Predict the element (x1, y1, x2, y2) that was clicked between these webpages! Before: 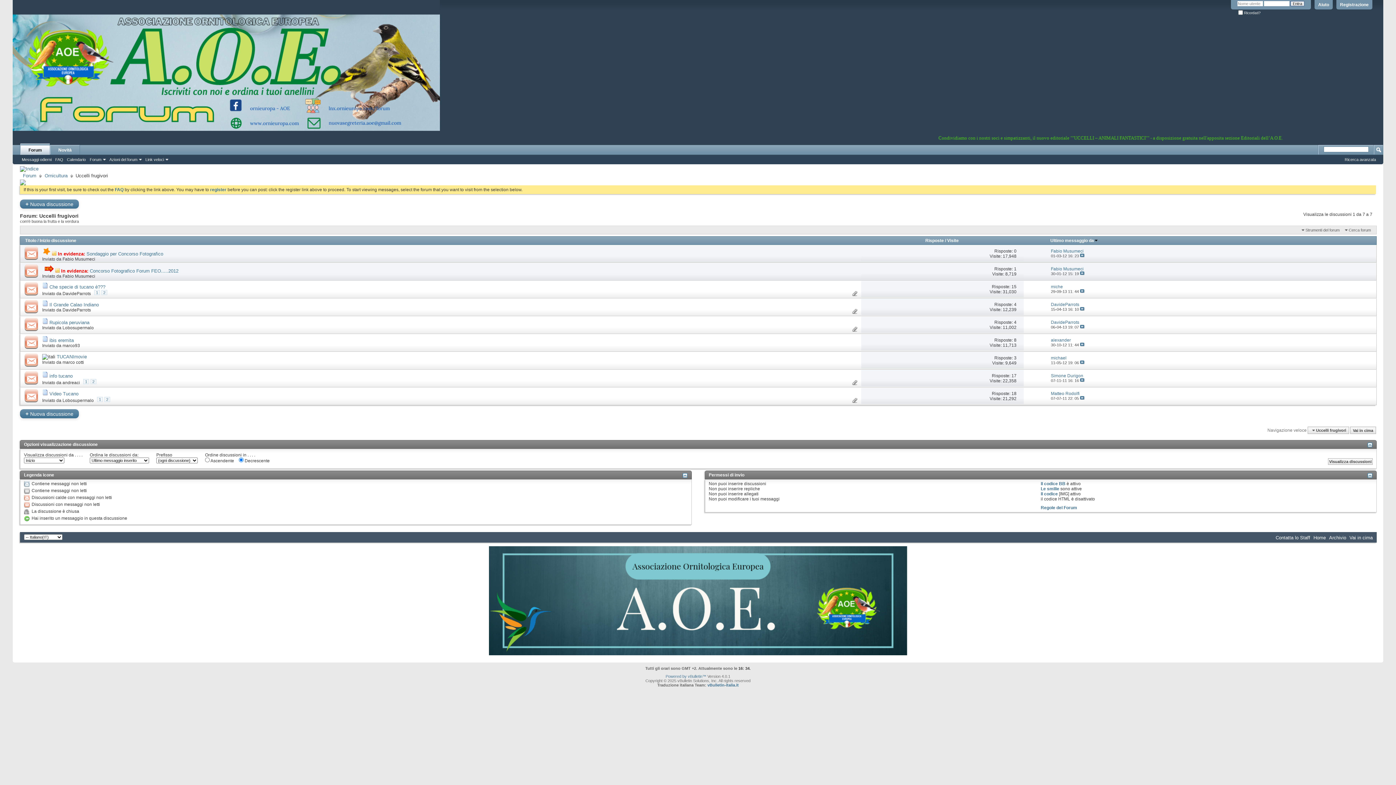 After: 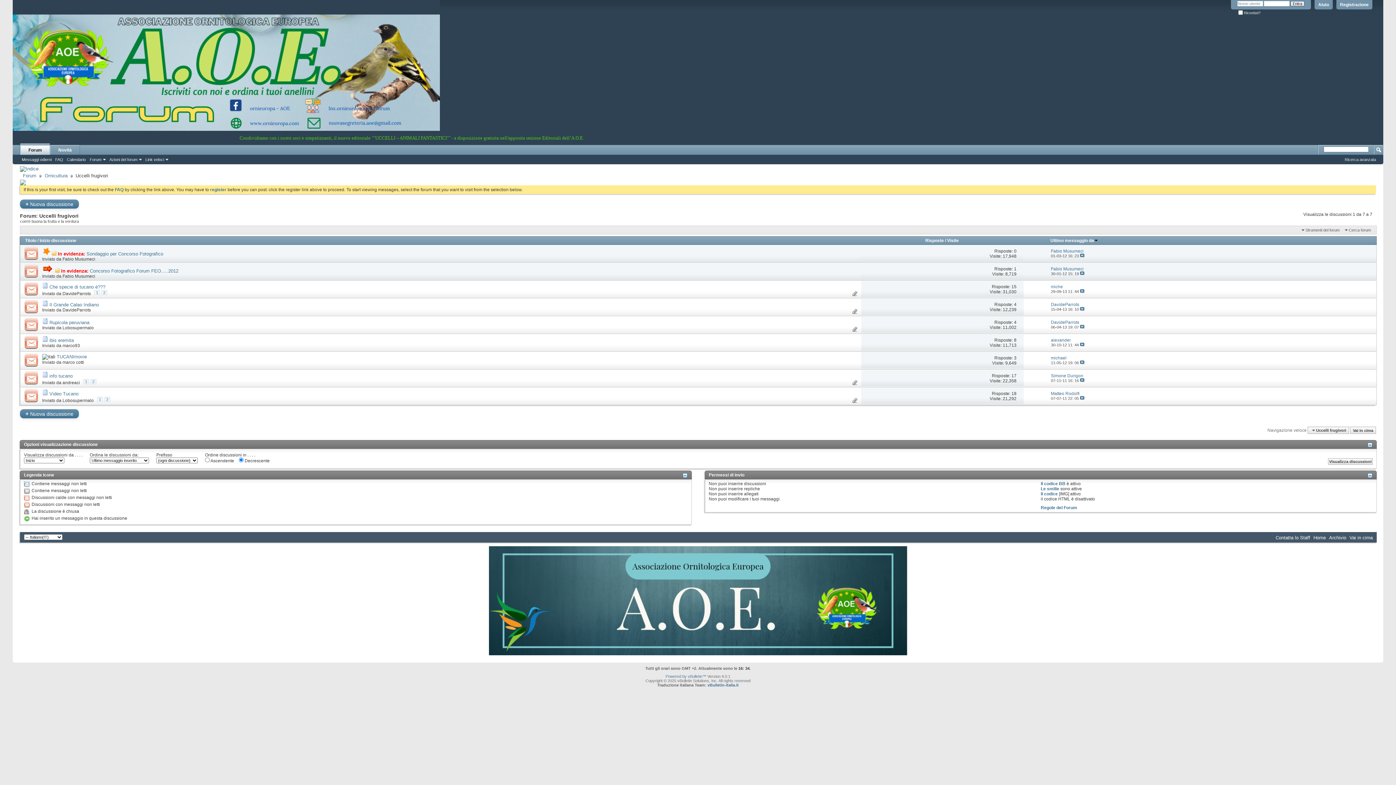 Action: bbox: (1367, 473, 1372, 478)